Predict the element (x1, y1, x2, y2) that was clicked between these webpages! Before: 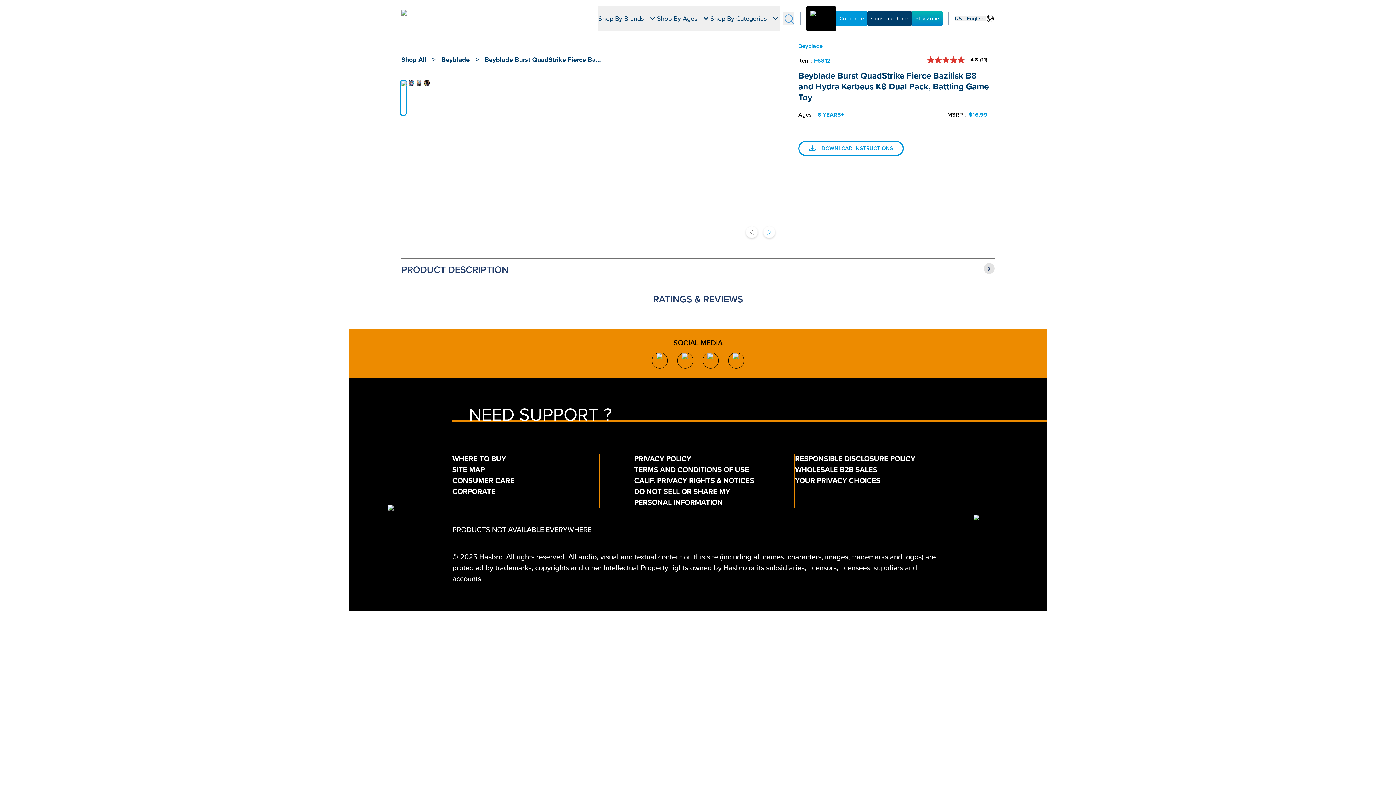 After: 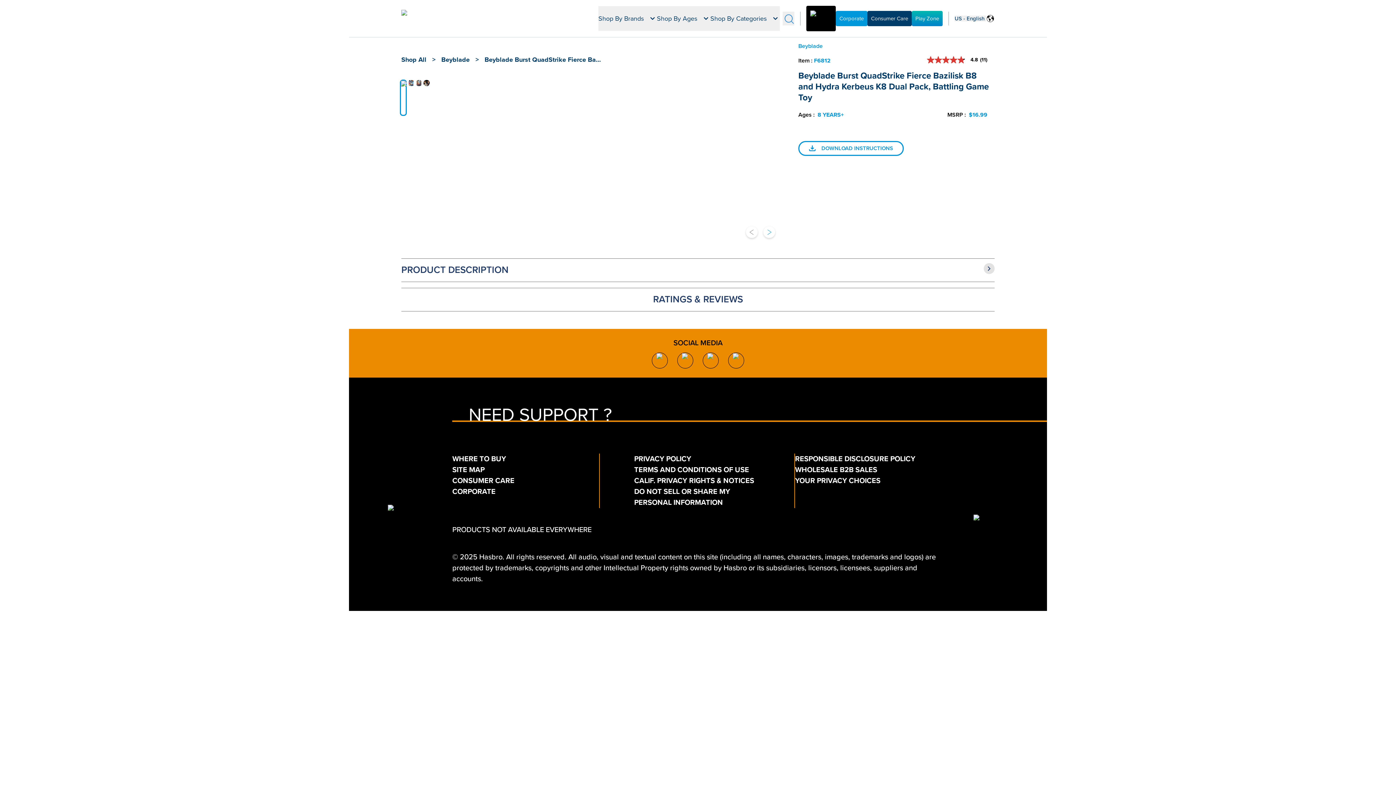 Action: bbox: (634, 454, 691, 463) label: PRIVACY POLICY